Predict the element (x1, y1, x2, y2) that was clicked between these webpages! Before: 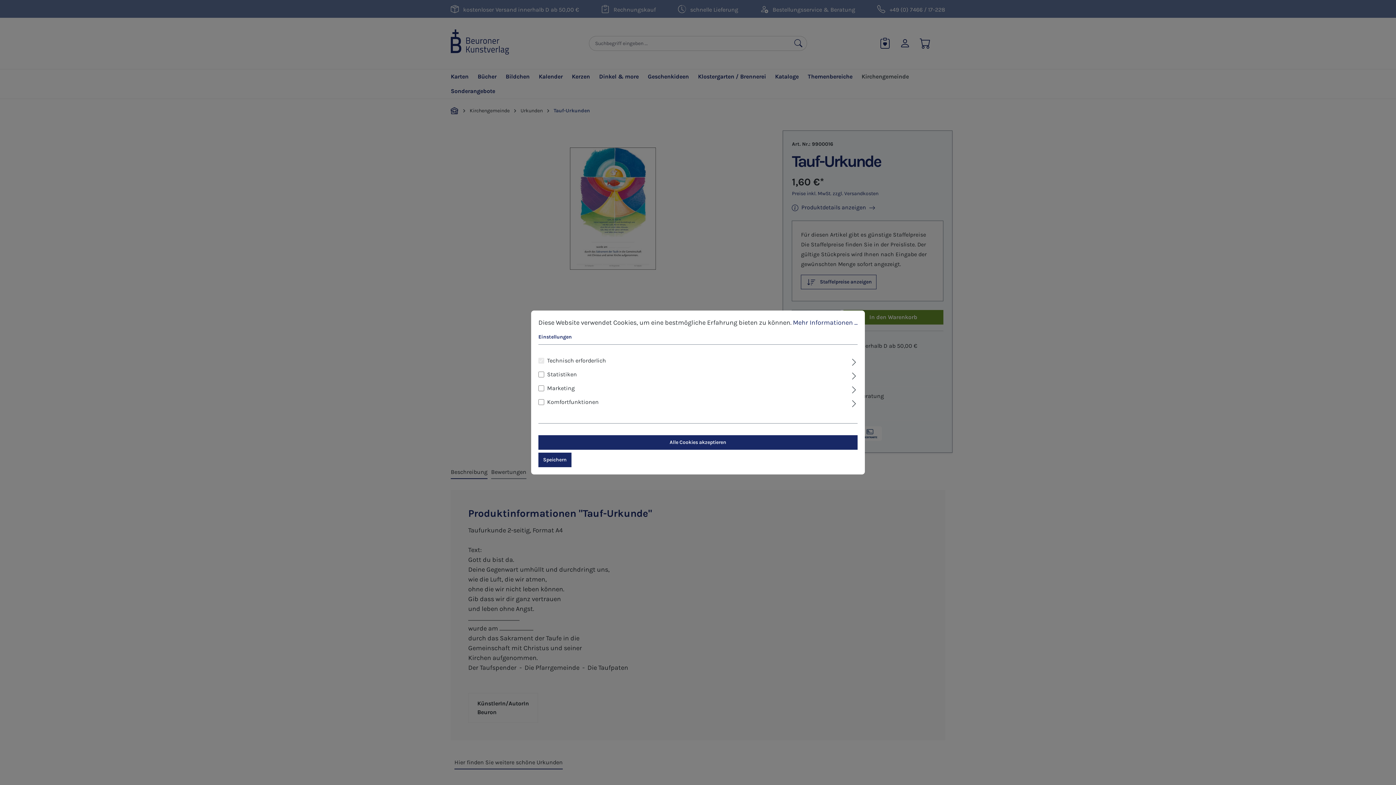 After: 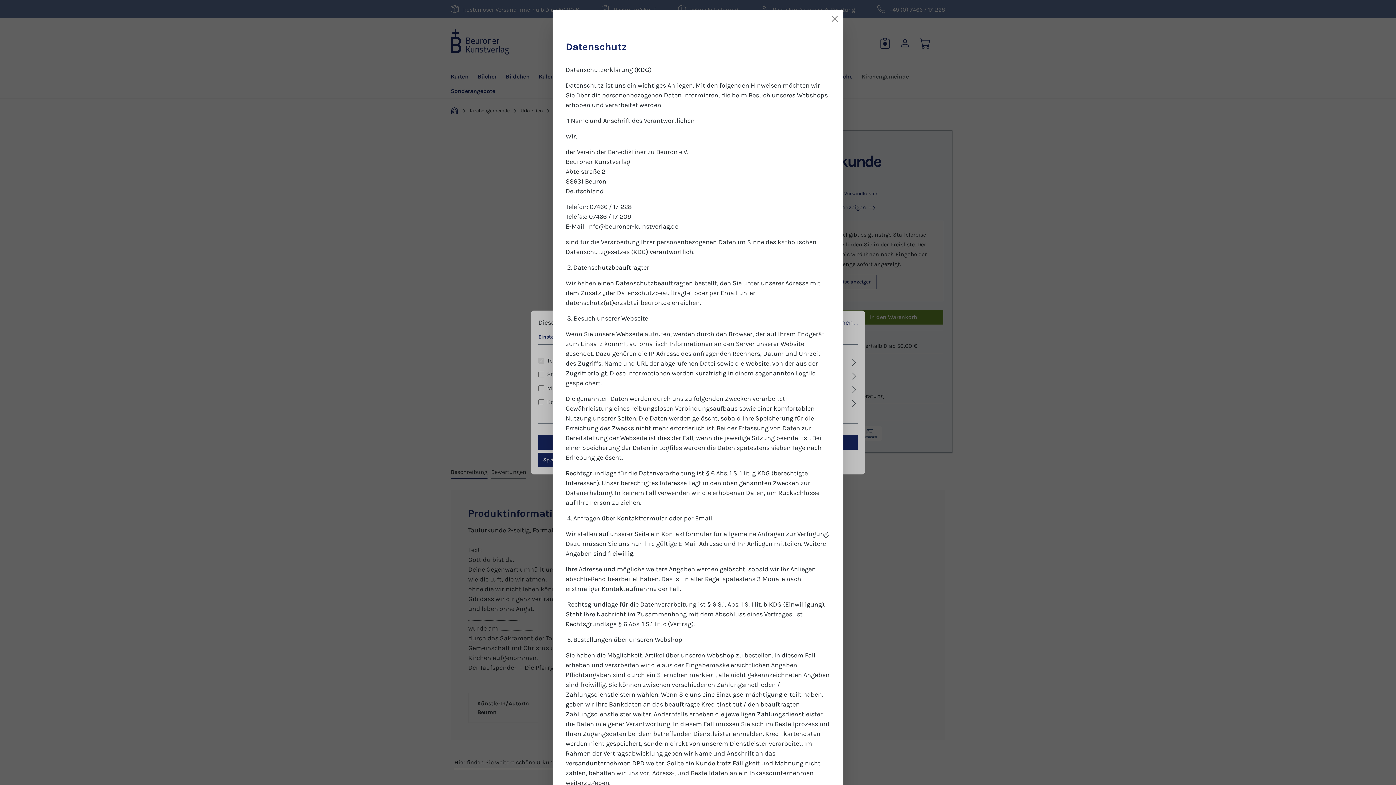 Action: label: Mehr Informationen ... bbox: (793, 318, 857, 326)